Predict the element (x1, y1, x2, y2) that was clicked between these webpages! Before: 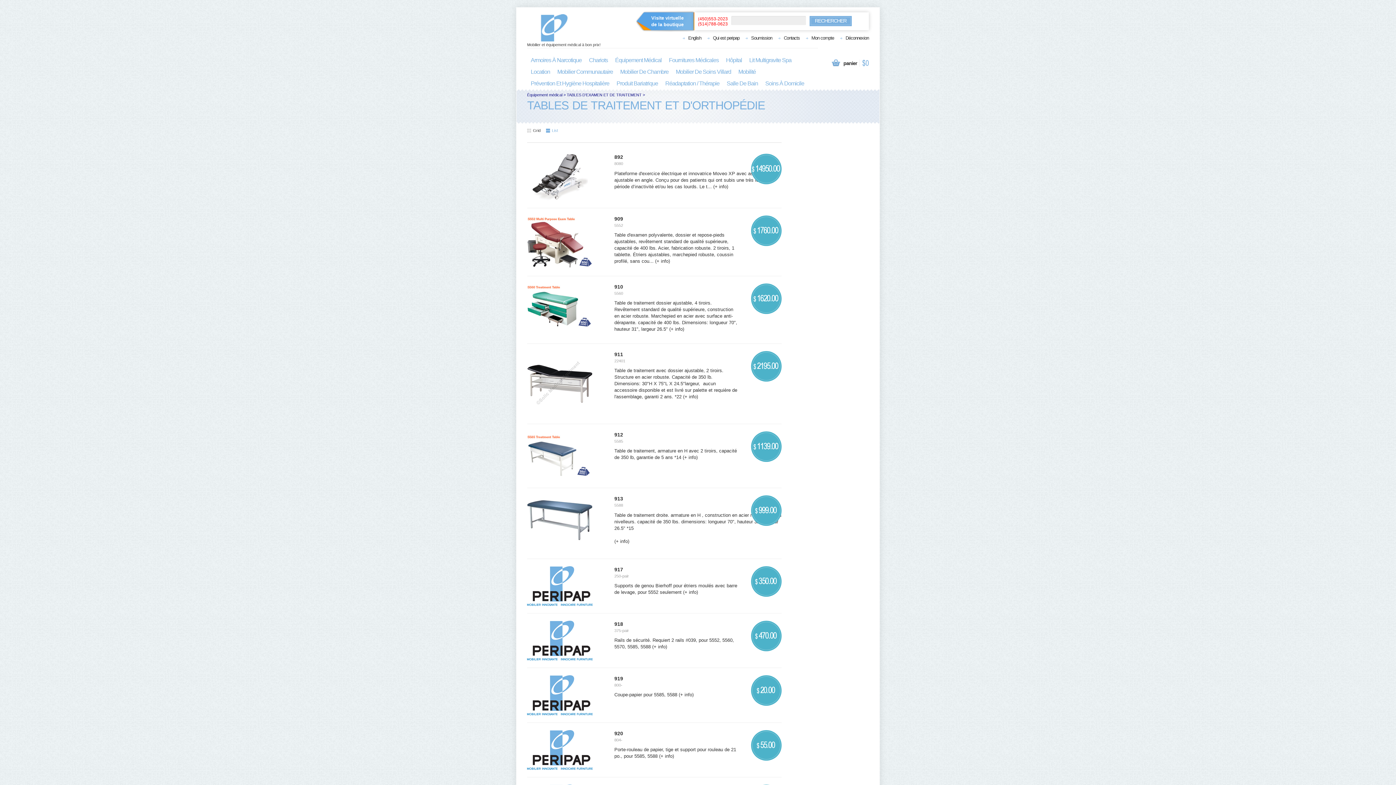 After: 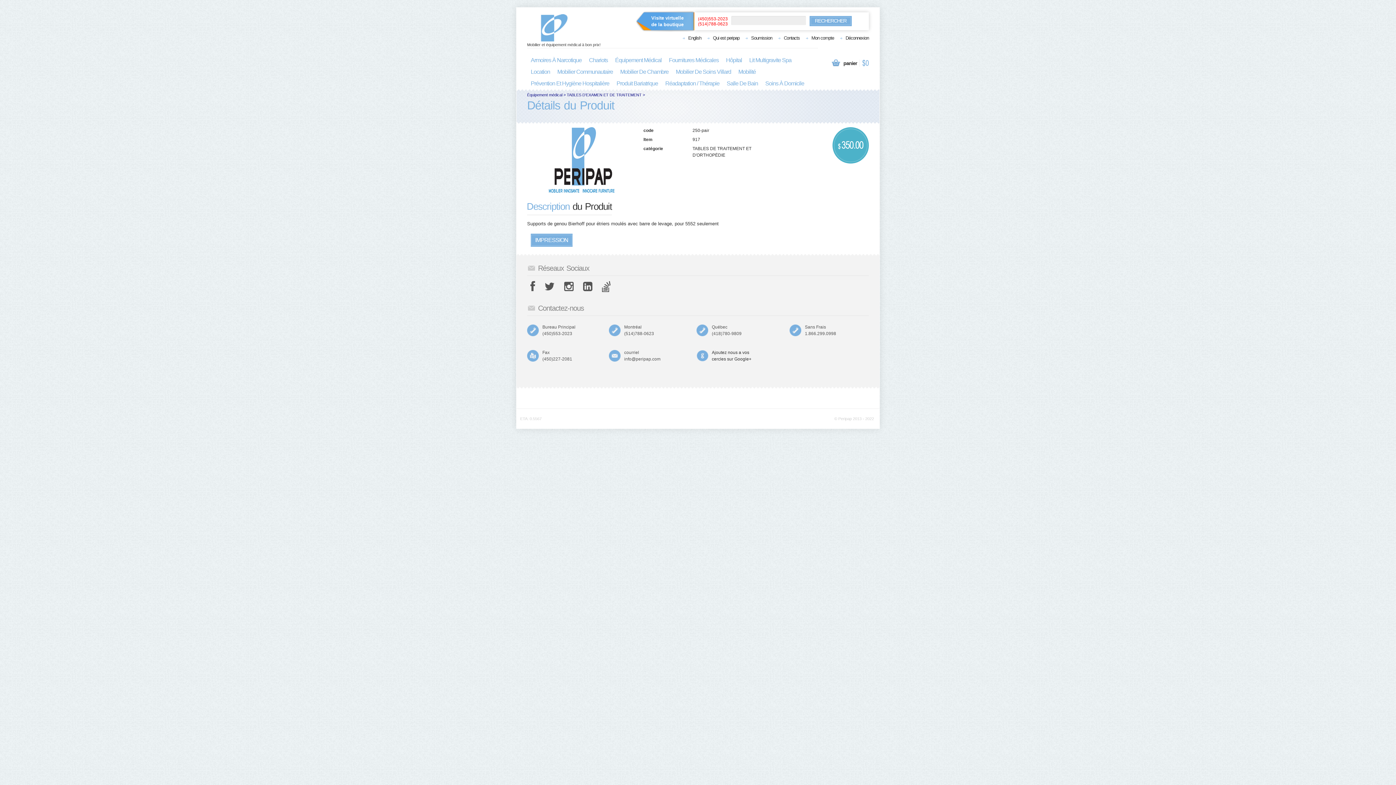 Action: bbox: (681, 589, 698, 595) label:  (+ info)